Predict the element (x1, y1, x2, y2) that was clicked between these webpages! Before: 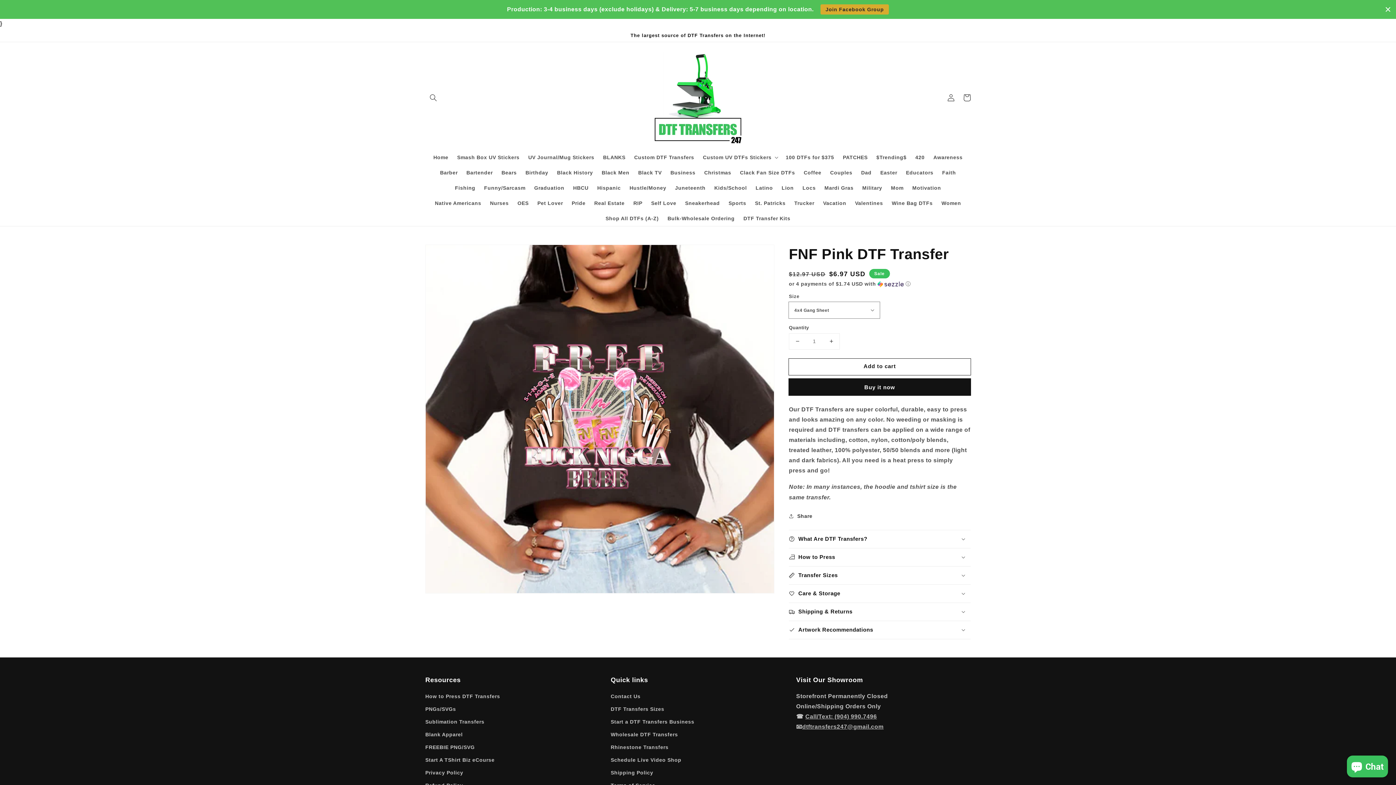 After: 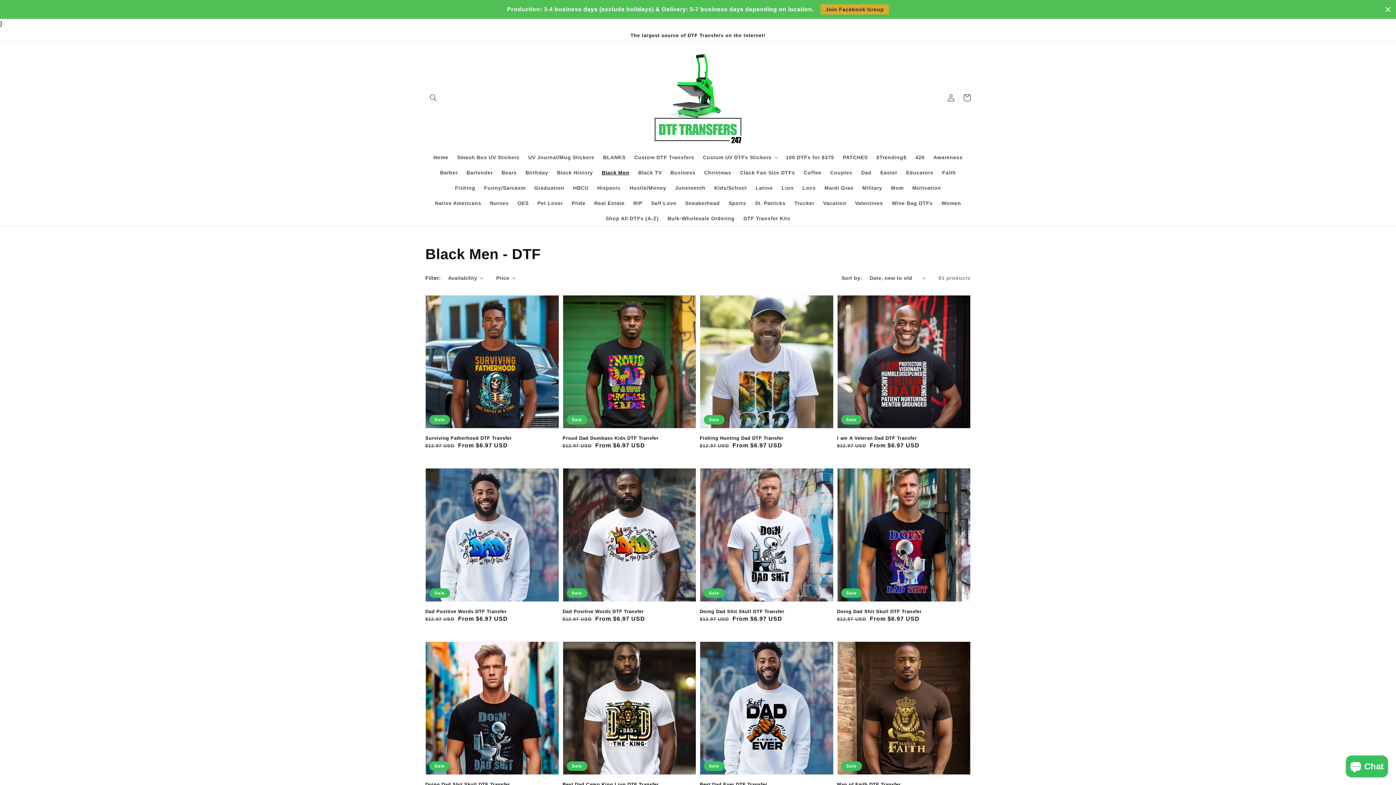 Action: label: Black Men bbox: (597, 164, 633, 180)